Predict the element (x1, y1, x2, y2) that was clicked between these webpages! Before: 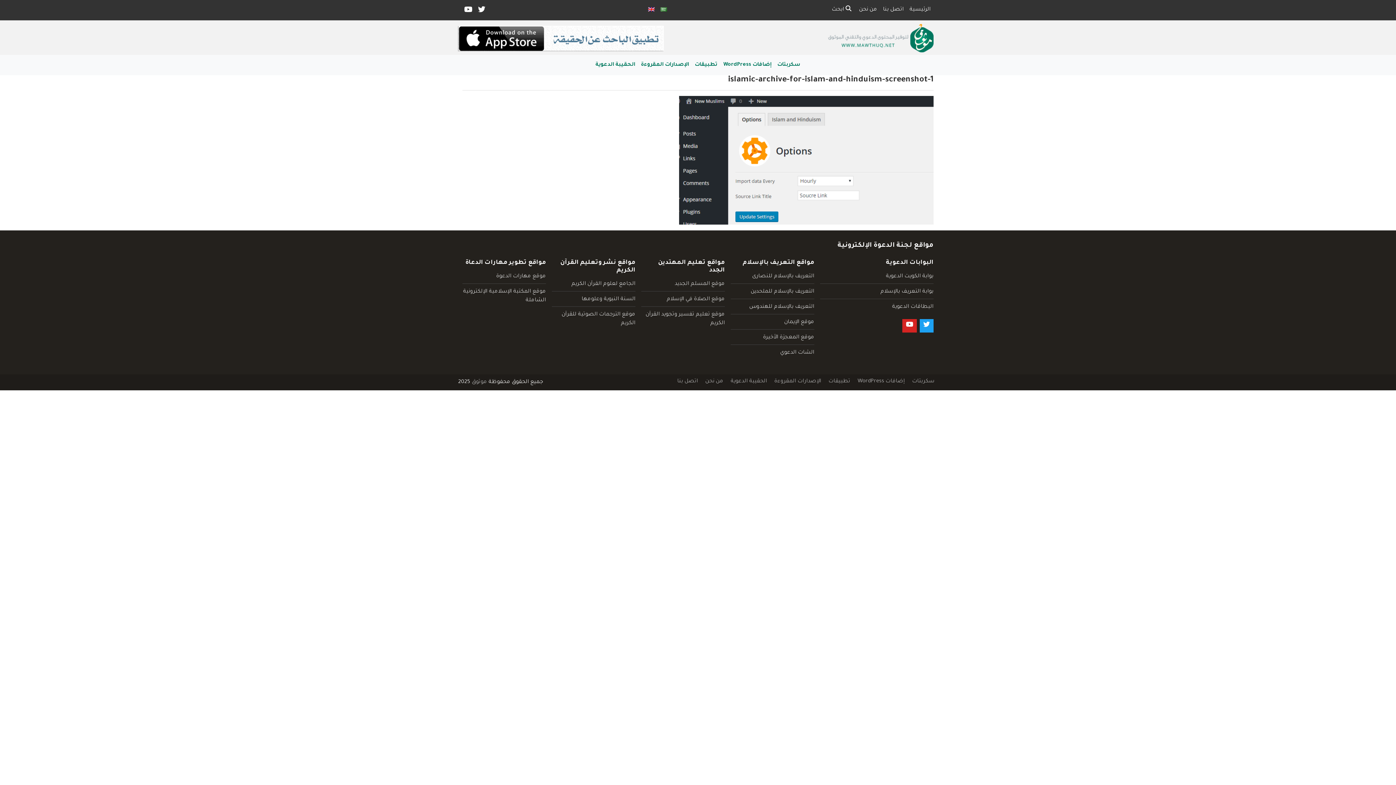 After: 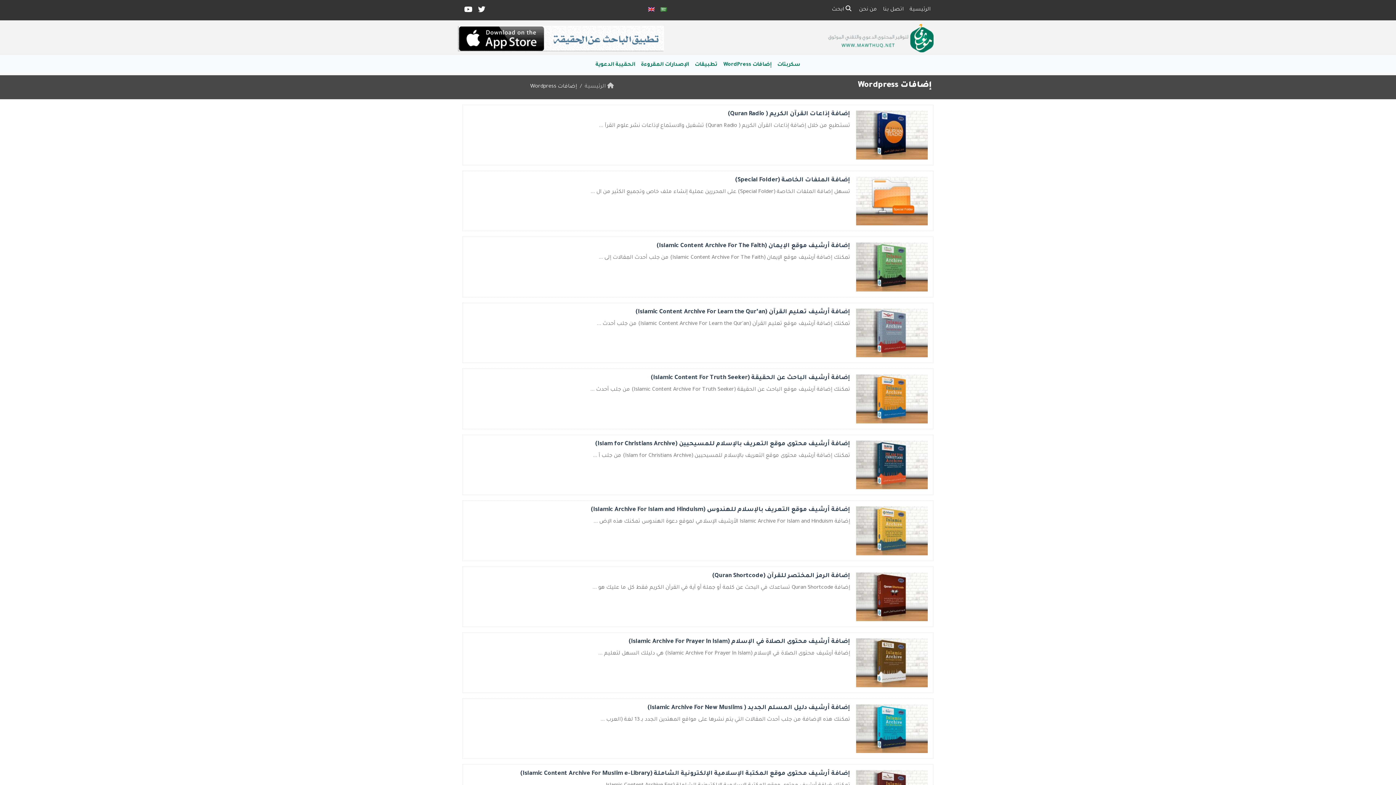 Action: label: إضافات WordPress bbox: (720, 57, 774, 72)